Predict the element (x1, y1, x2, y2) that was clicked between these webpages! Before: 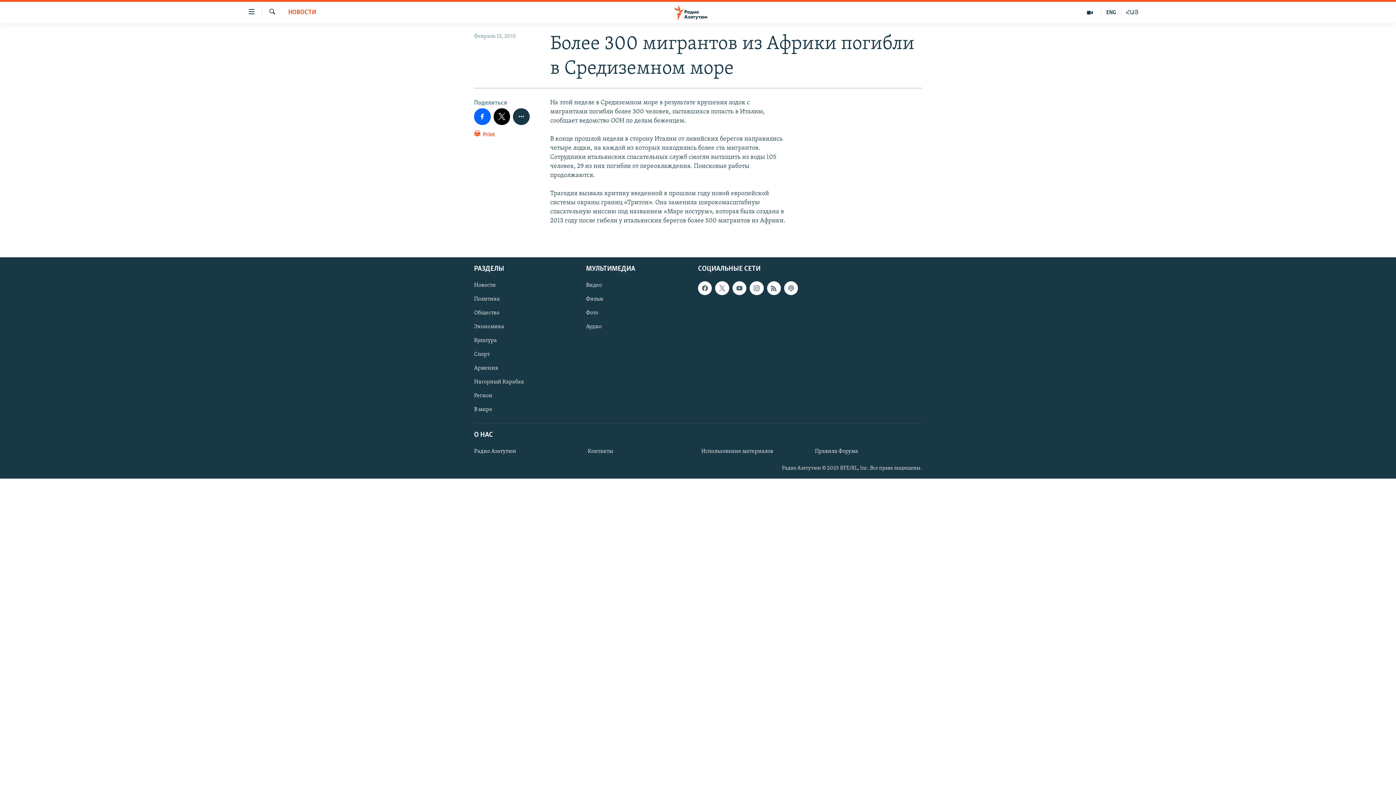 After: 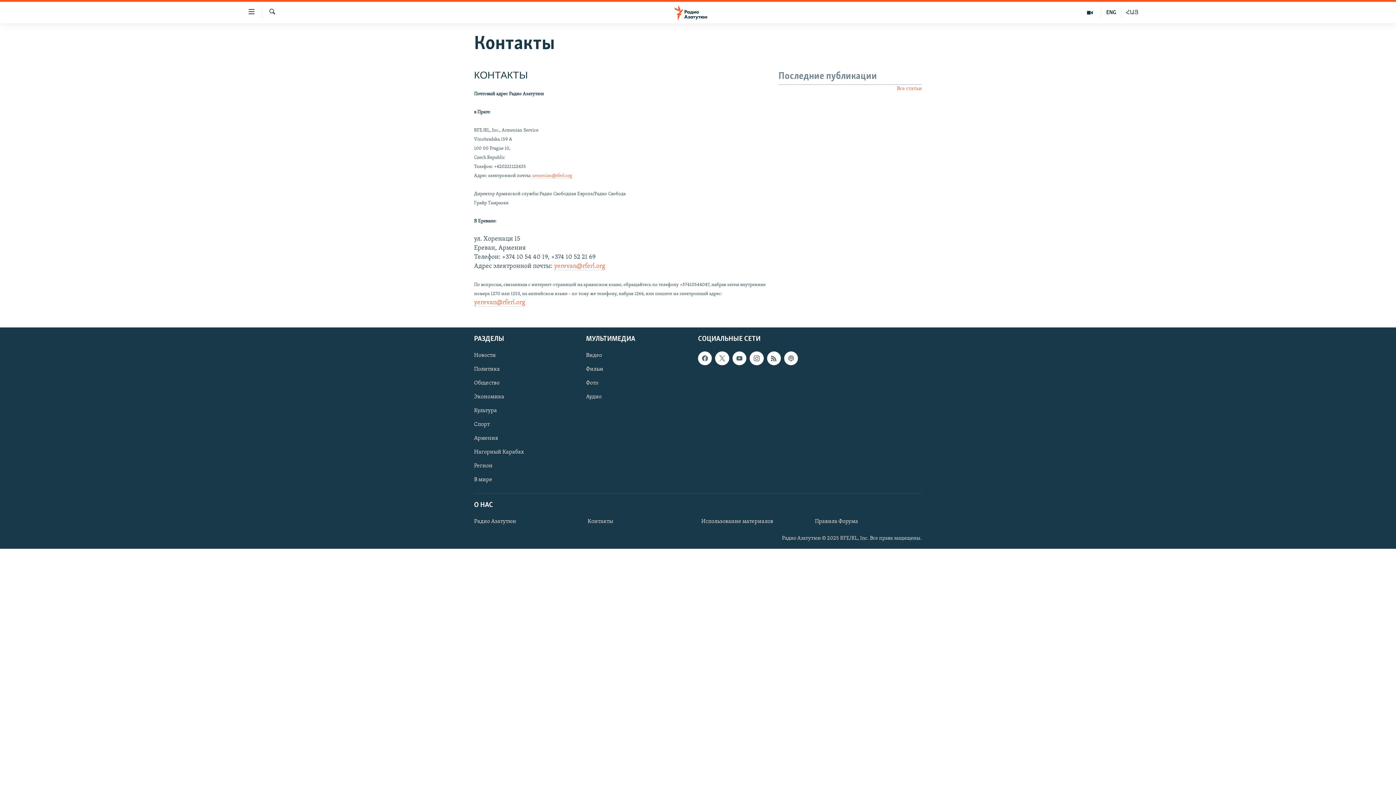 Action: label: Контакты bbox: (587, 447, 690, 455)